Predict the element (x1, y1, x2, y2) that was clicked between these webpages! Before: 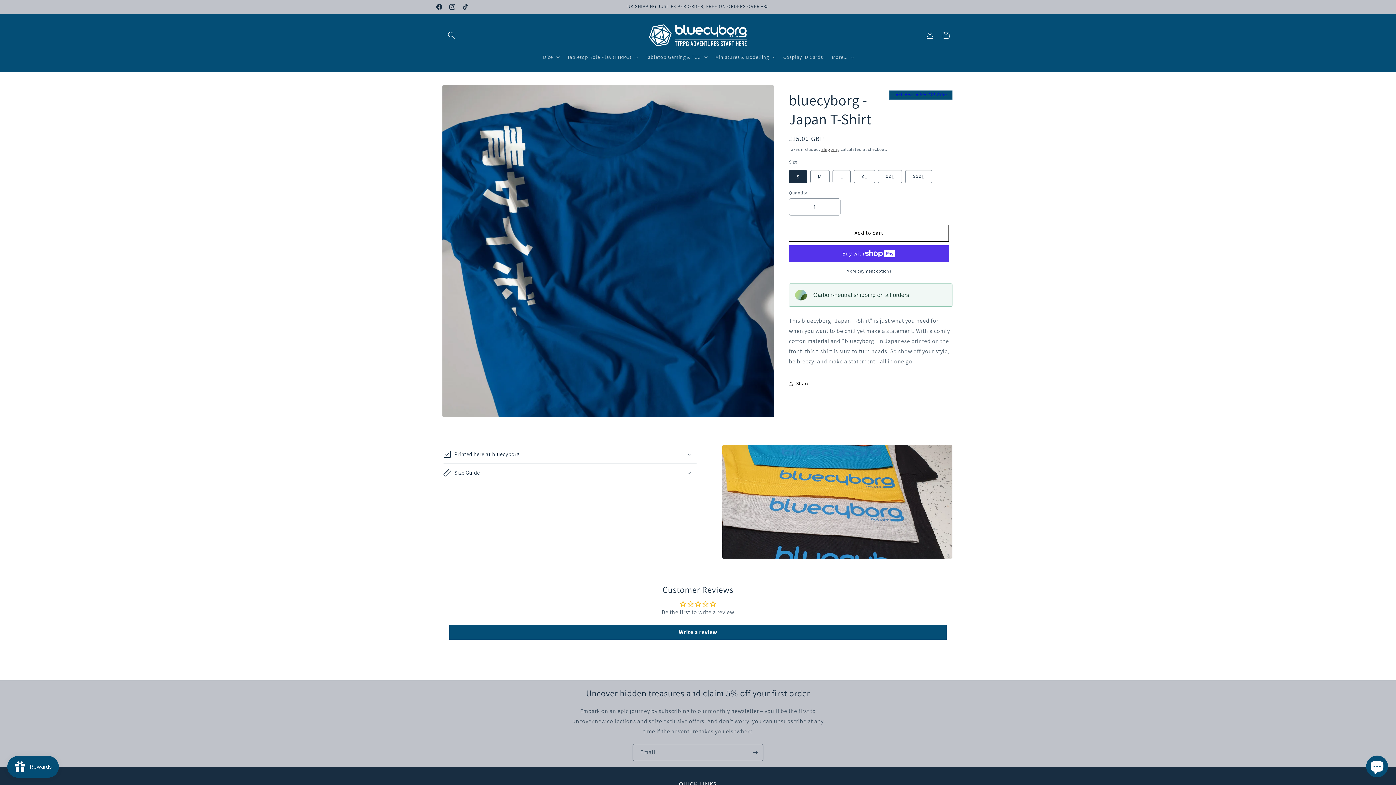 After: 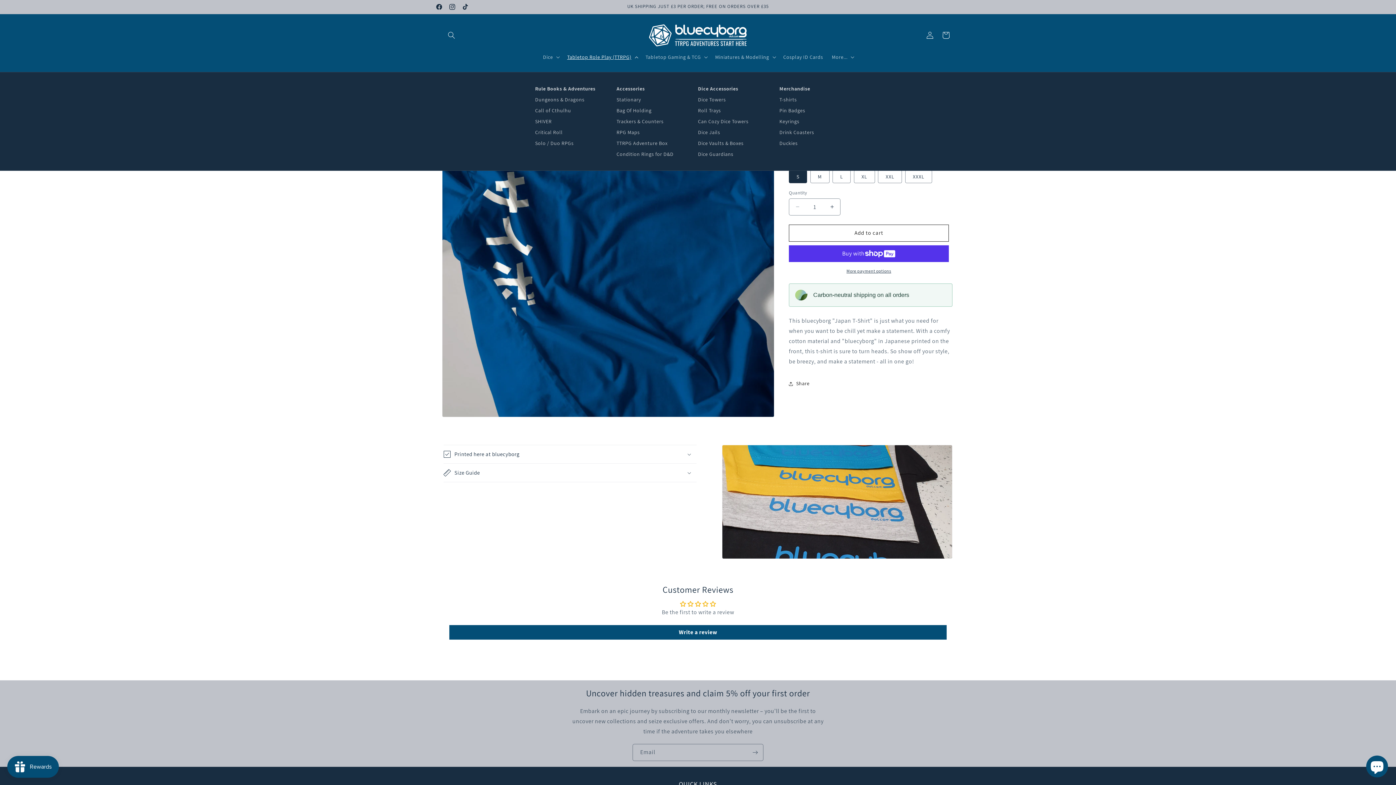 Action: label: Tabletop Role Play (TTRPG) bbox: (562, 49, 641, 64)